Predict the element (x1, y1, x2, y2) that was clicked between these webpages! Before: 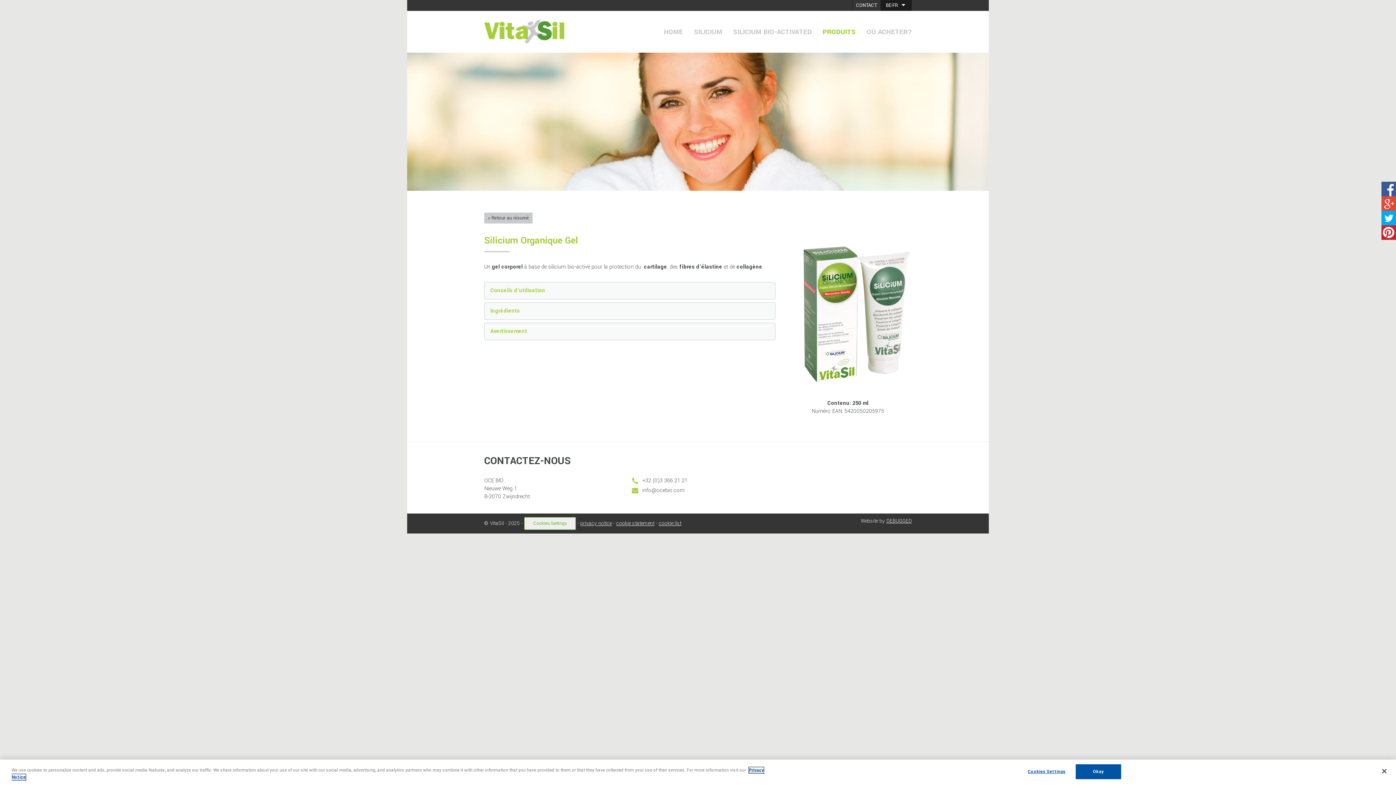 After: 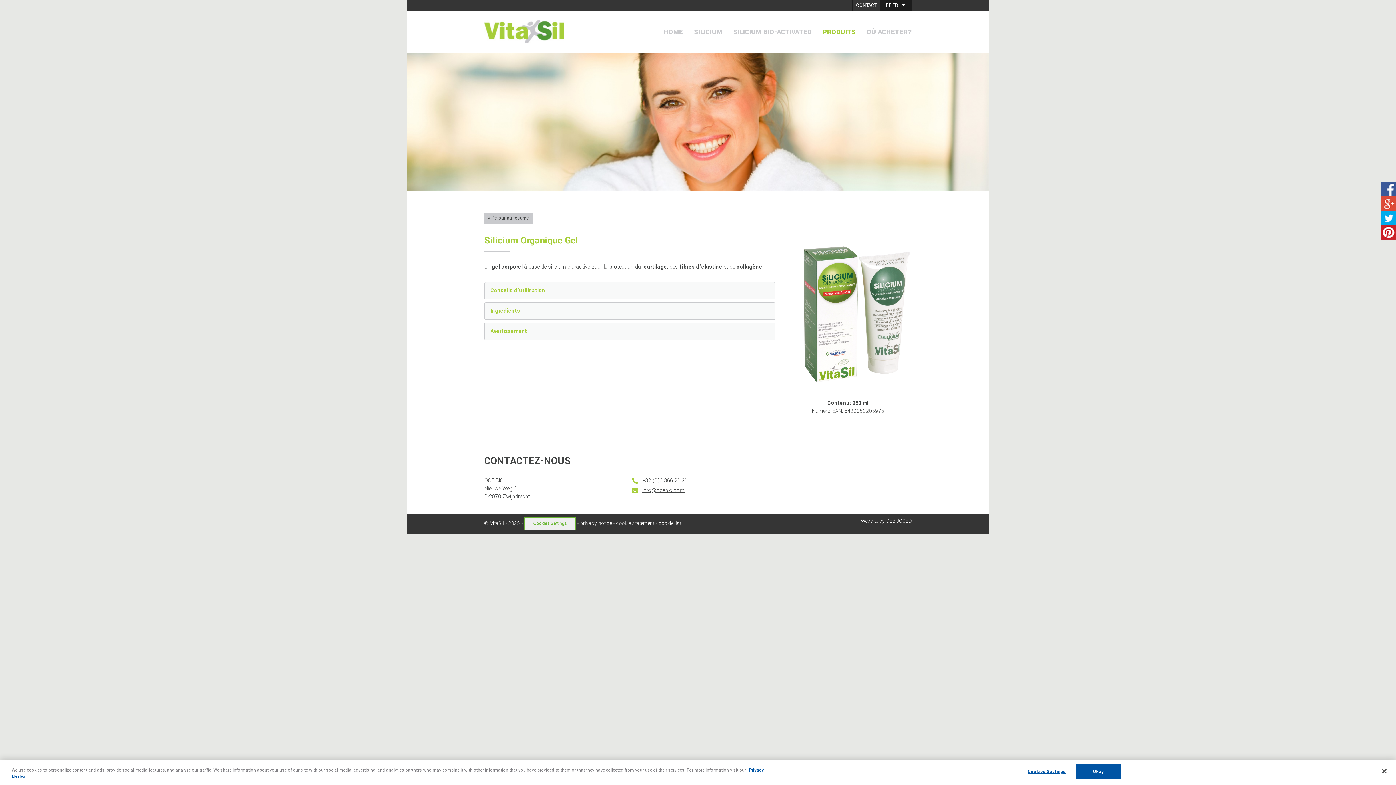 Action: bbox: (642, 486, 766, 494) label: info@ocebio.com